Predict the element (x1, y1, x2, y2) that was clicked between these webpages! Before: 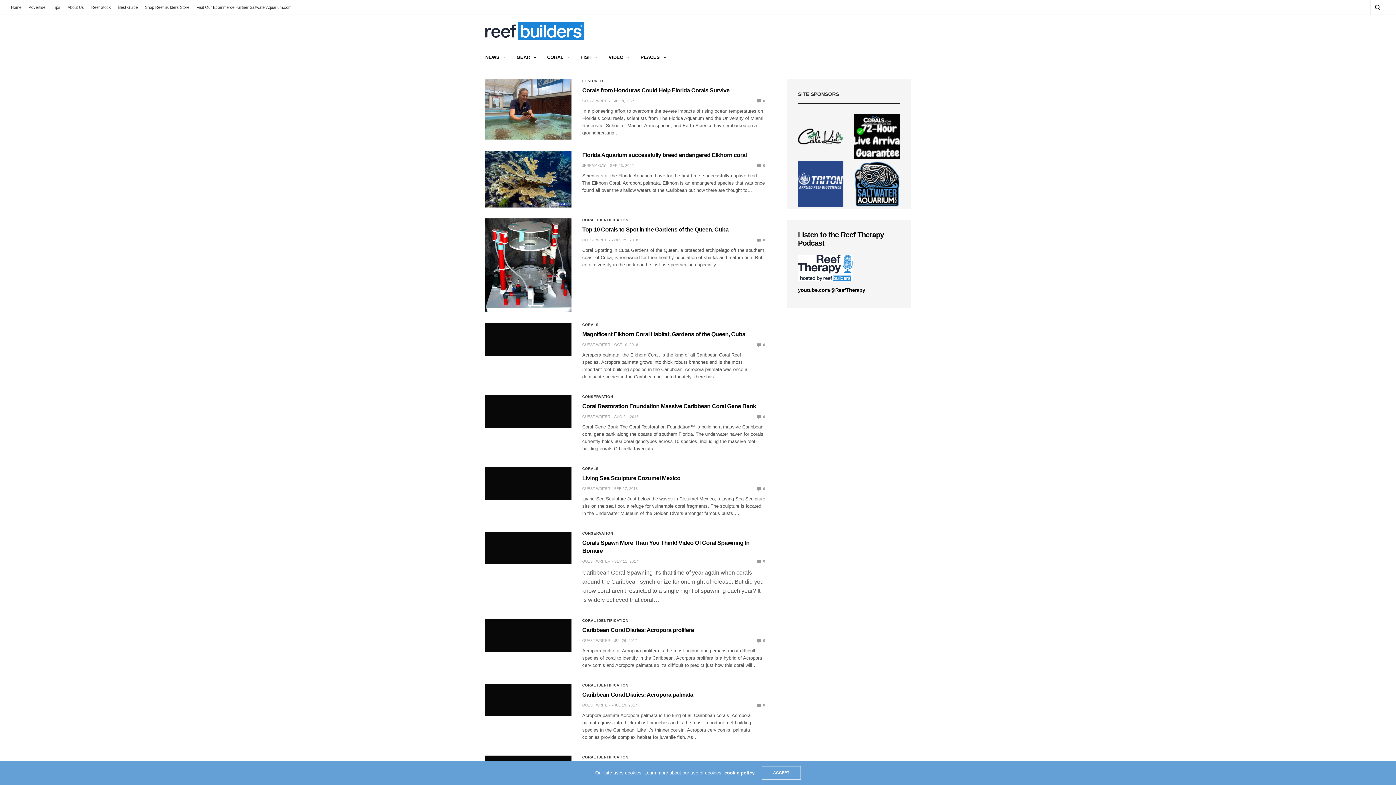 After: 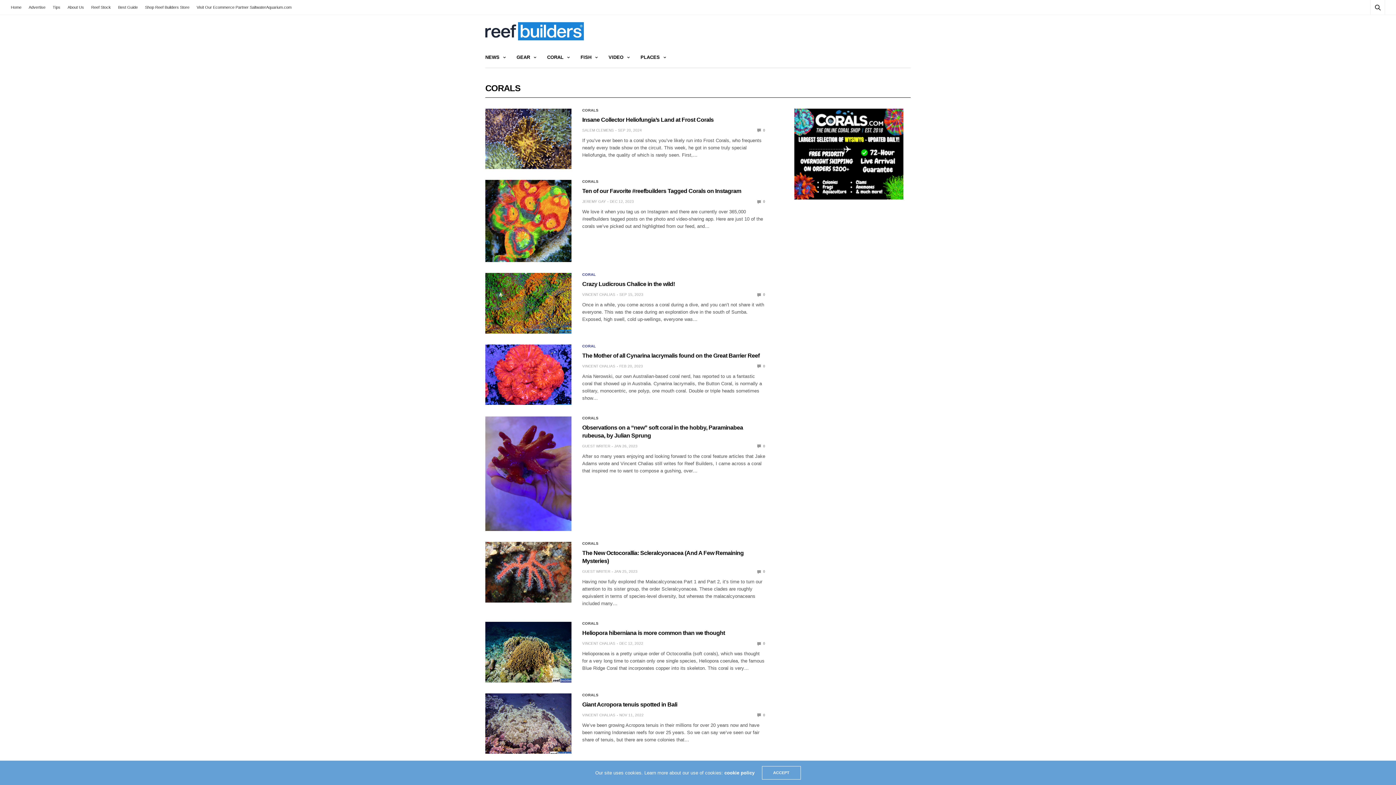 Action: bbox: (582, 323, 598, 326) label: CORALS